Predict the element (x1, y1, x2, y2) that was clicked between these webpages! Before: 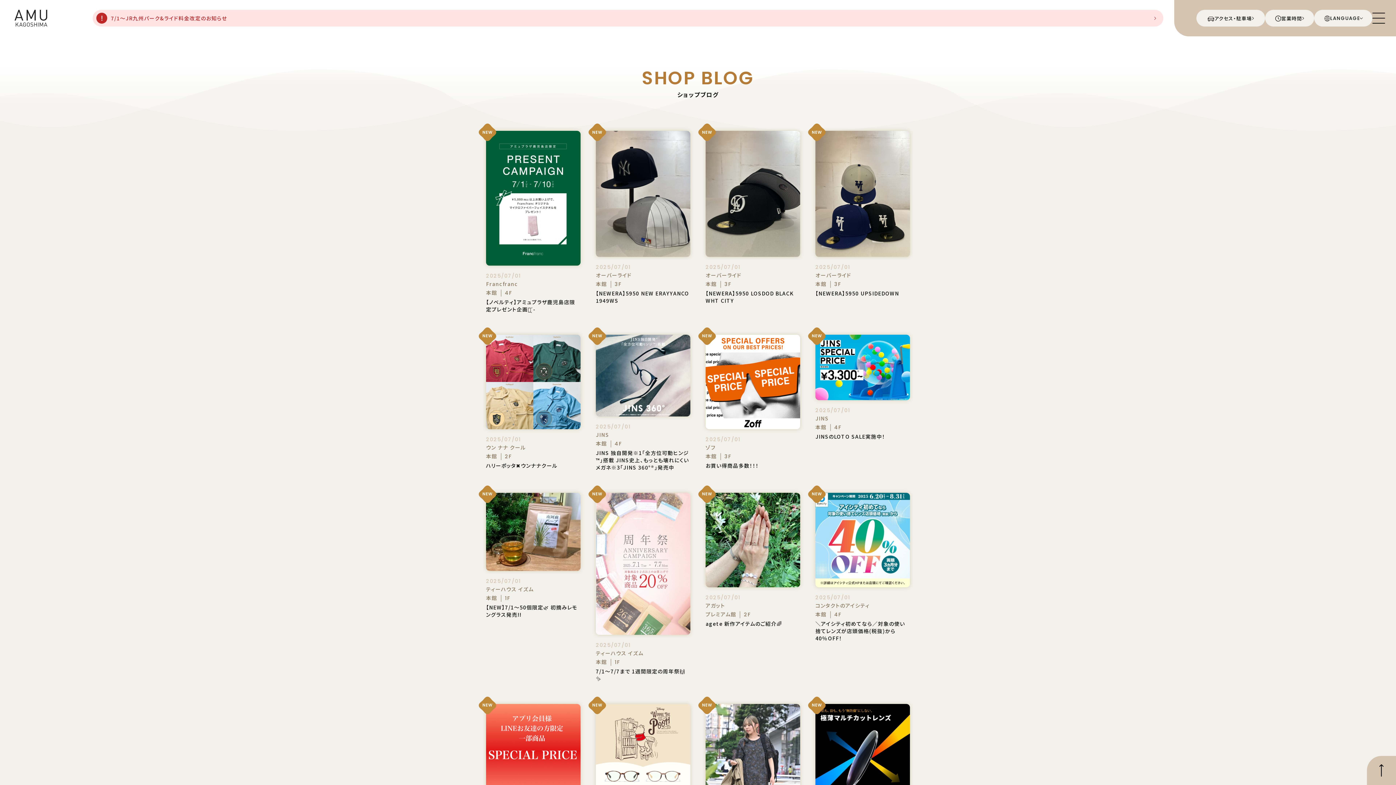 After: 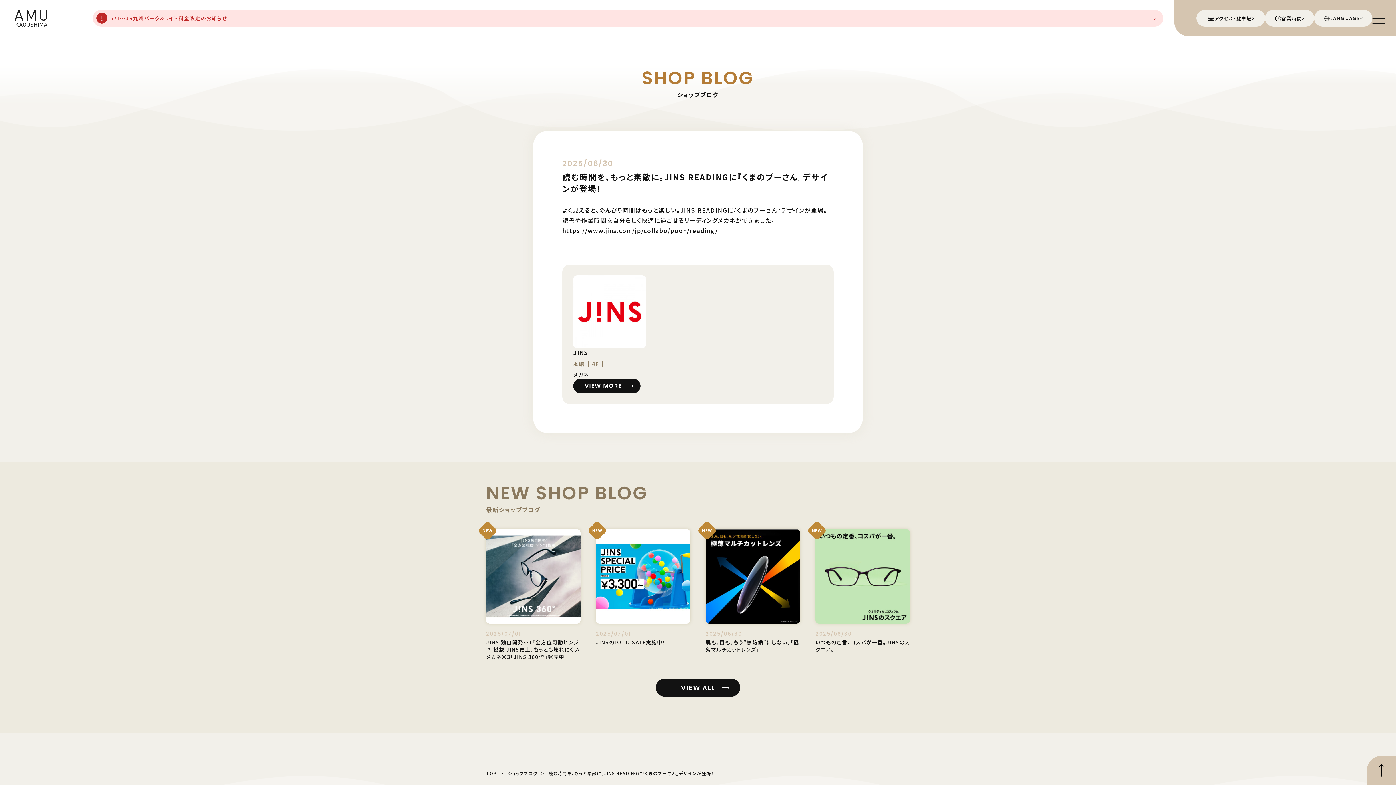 Action: bbox: (596, 704, 690, 852) label: NEW
2025/06/30
JINS
本館4F
読む時間を、もっと素敵に。JINS READINGに『くまのプーさん』デザインが登場！